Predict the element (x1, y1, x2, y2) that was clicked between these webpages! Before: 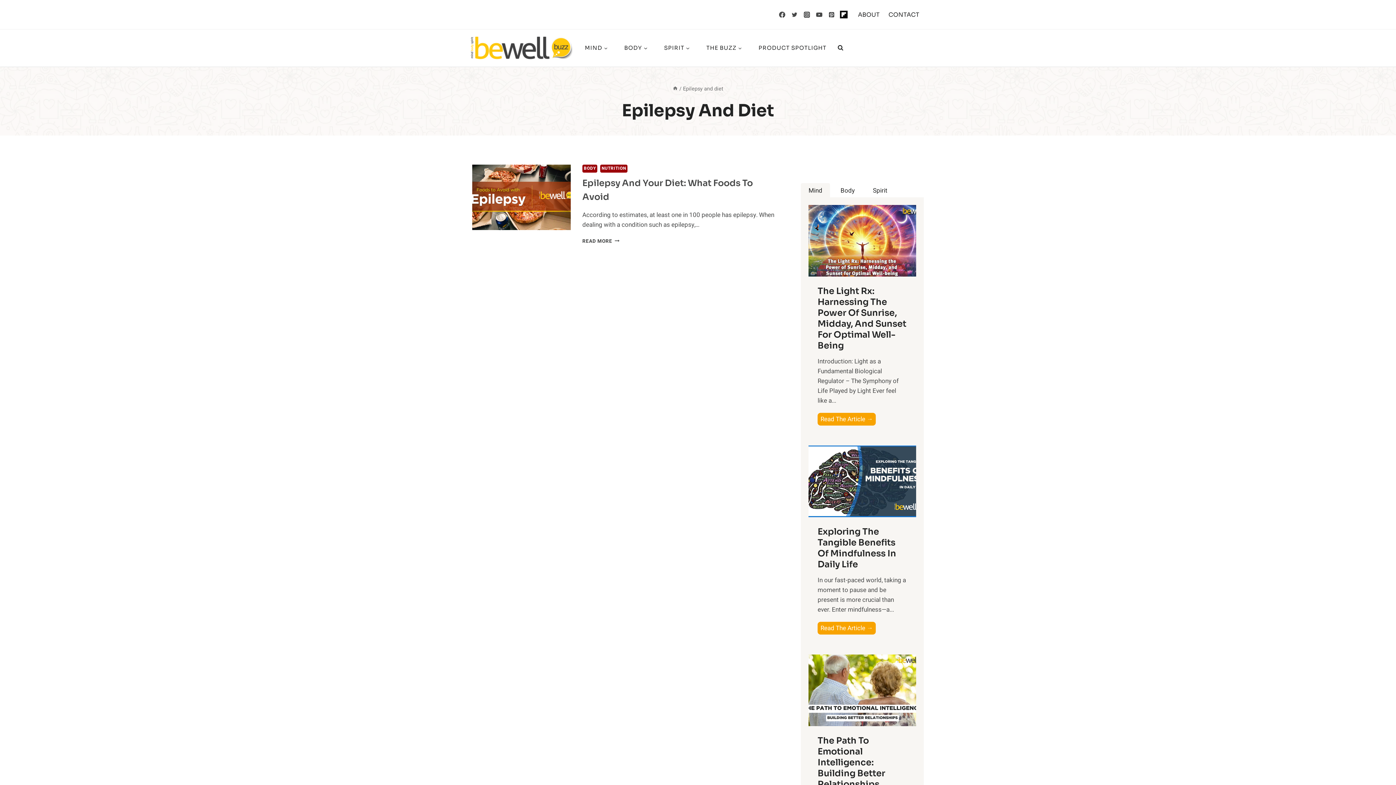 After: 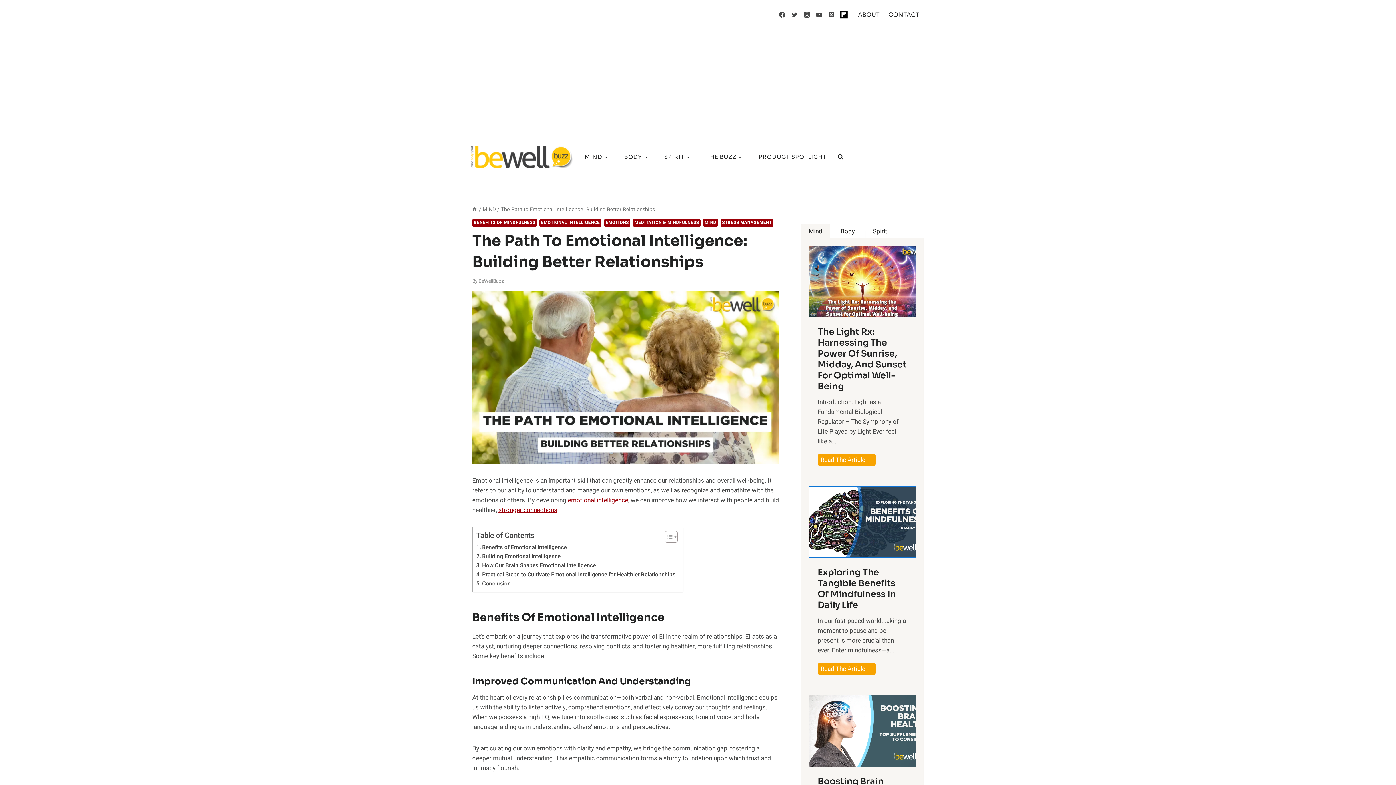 Action: bbox: (817, 735, 907, 790) label: The Path To Emotional Intelligence: Building Better Relationships